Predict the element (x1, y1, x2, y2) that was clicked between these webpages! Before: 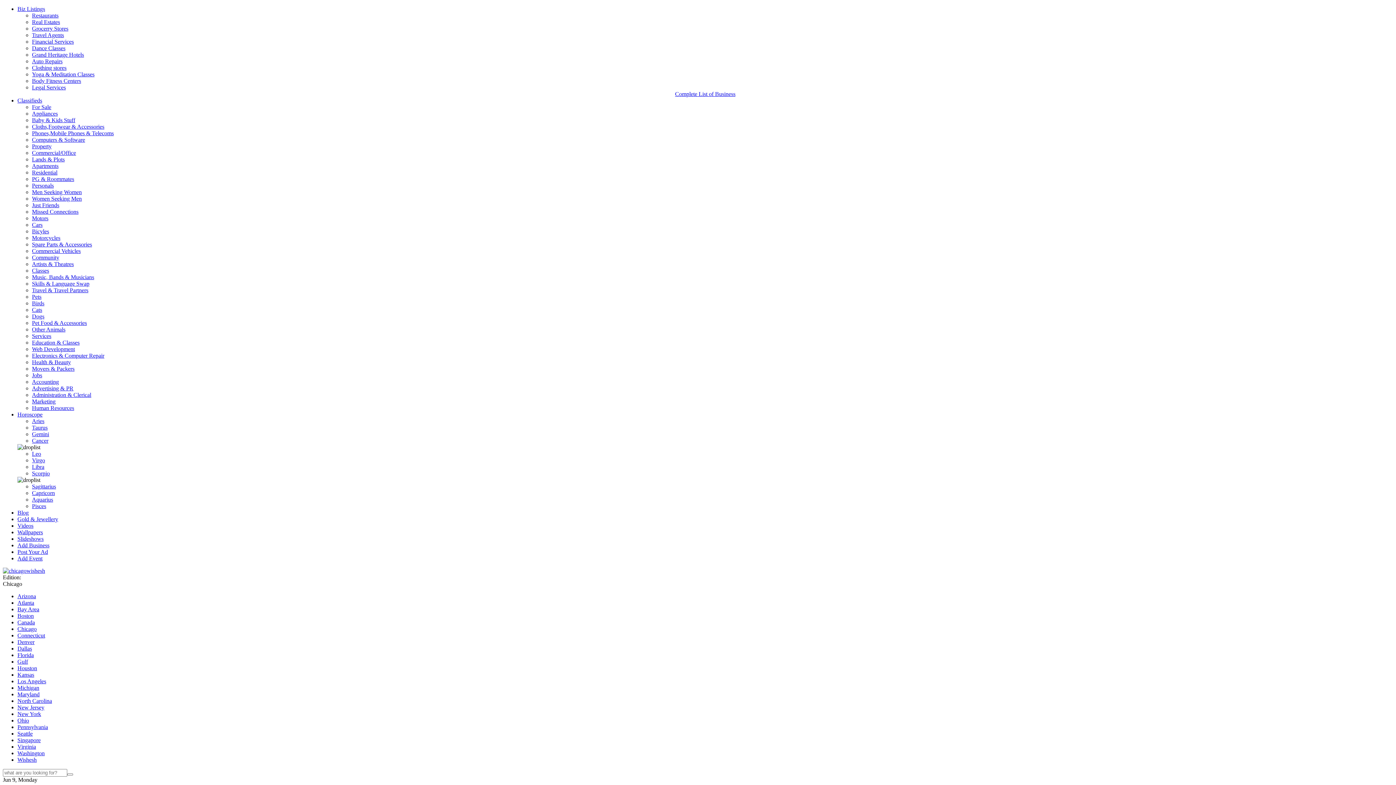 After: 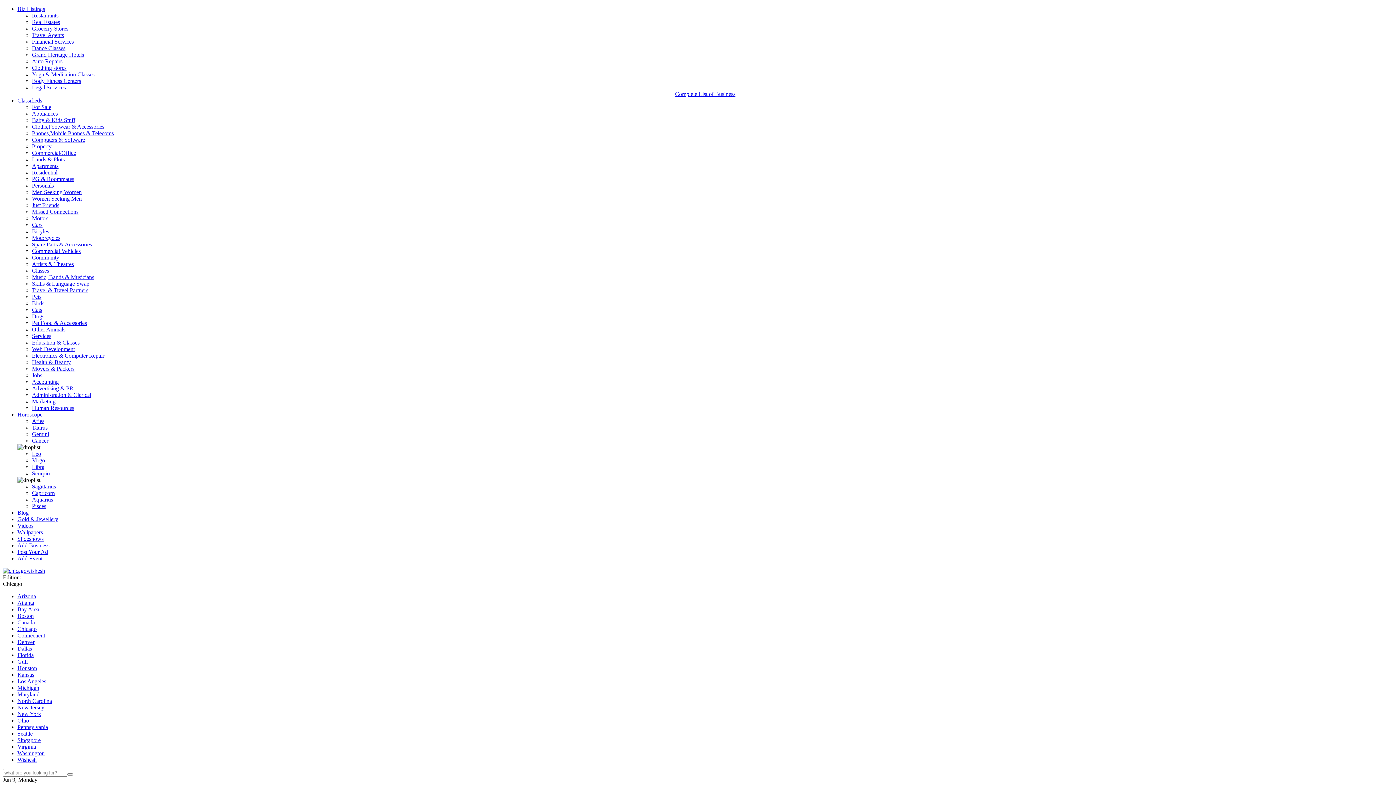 Action: label: Body Fitness Centers bbox: (32, 77, 81, 84)